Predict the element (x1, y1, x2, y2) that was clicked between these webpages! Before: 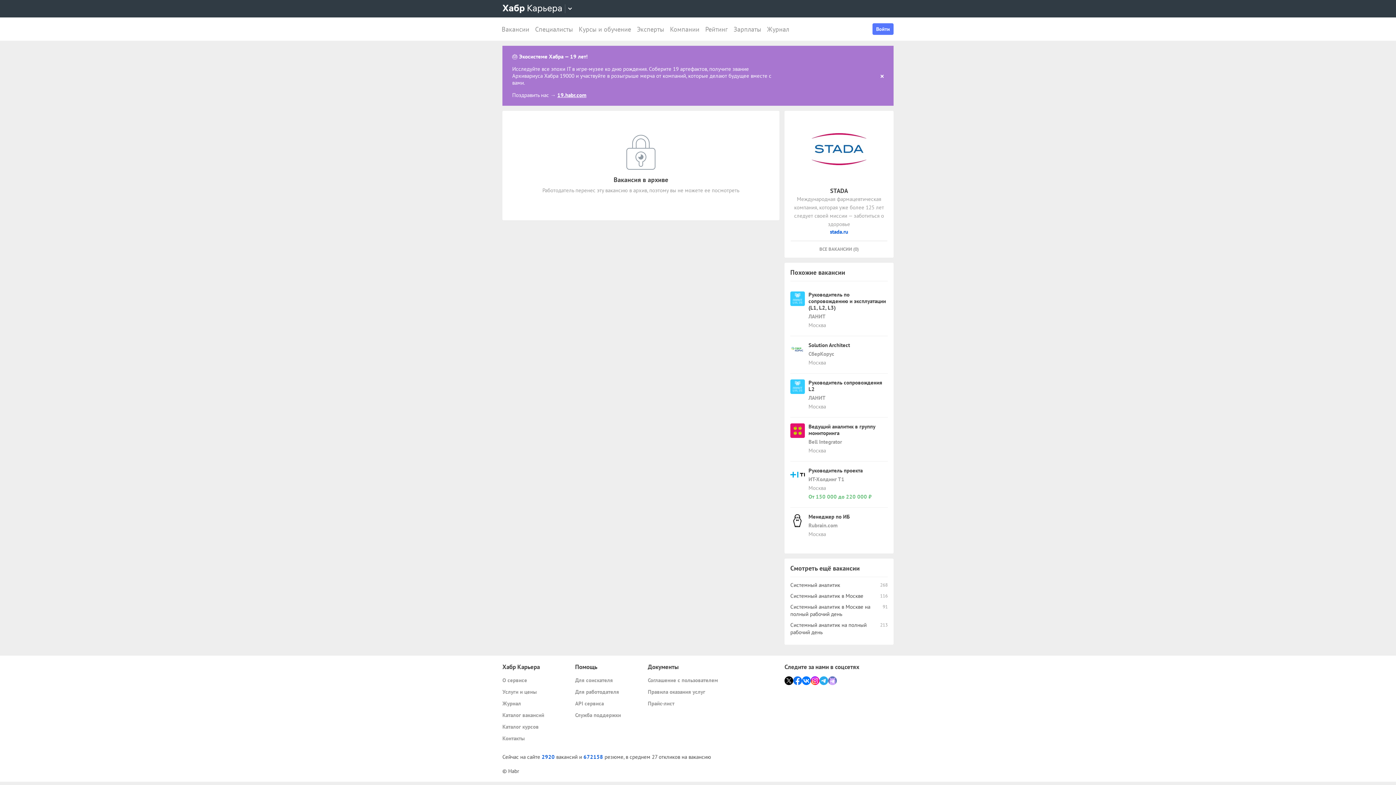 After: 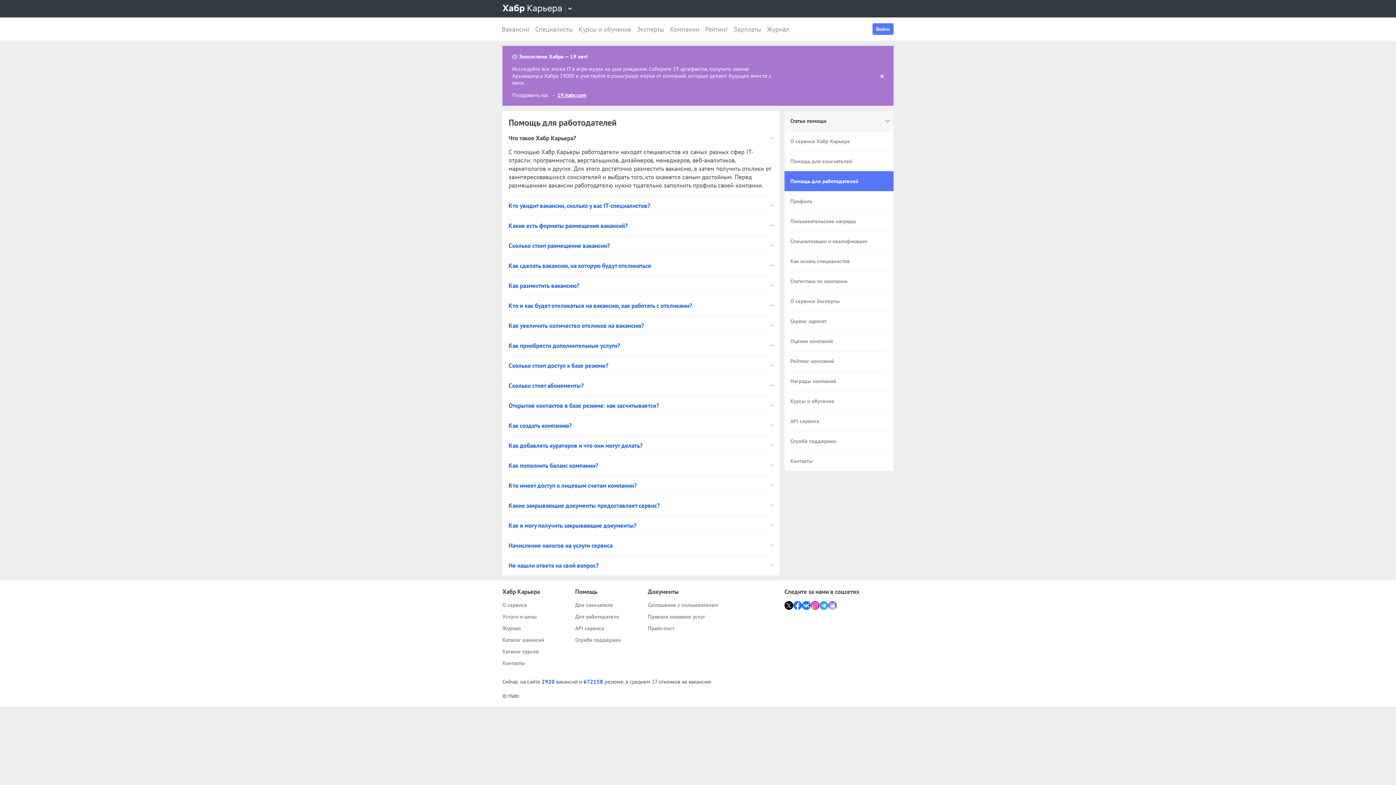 Action: label: Для работодателя bbox: (575, 688, 642, 696)